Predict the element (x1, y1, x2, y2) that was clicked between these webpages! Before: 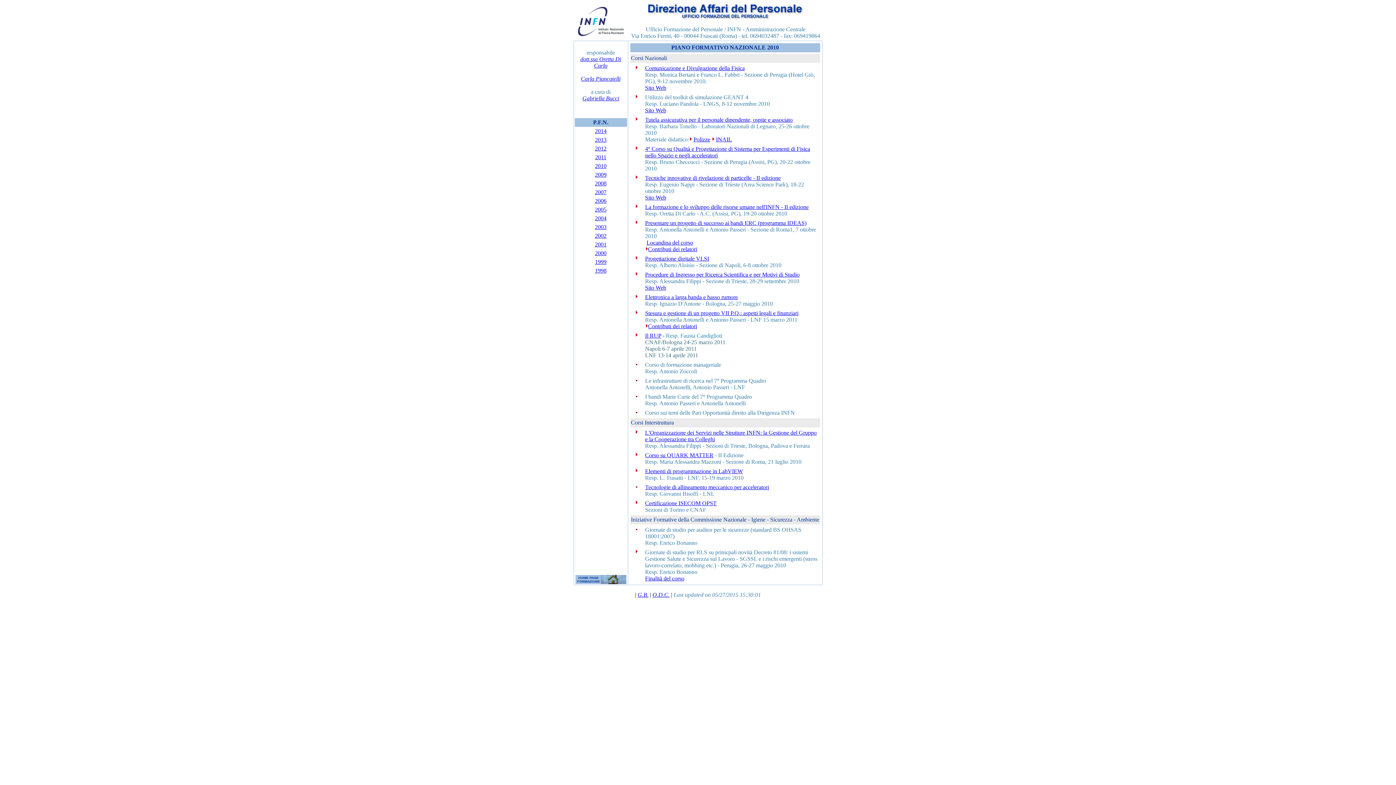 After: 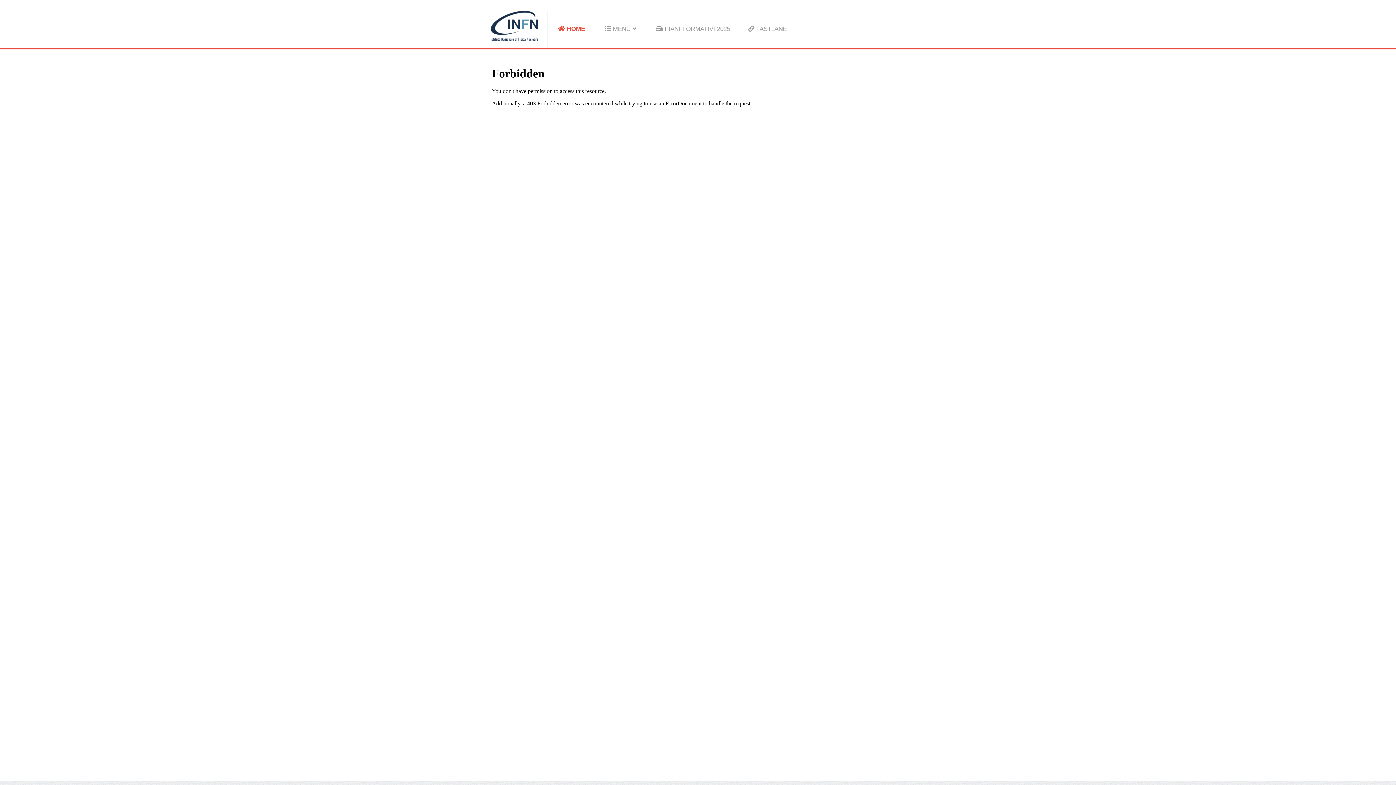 Action: bbox: (682, 14, 769, 20)